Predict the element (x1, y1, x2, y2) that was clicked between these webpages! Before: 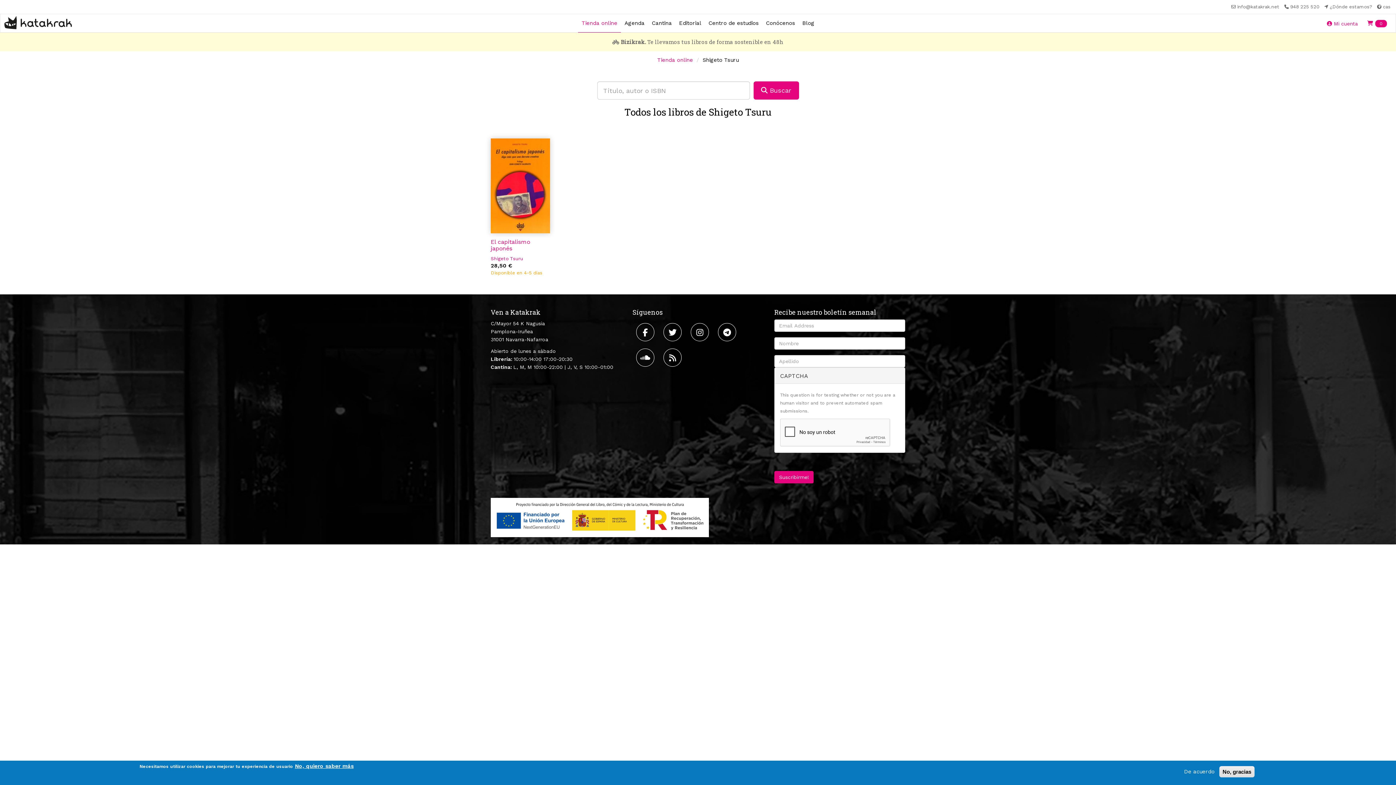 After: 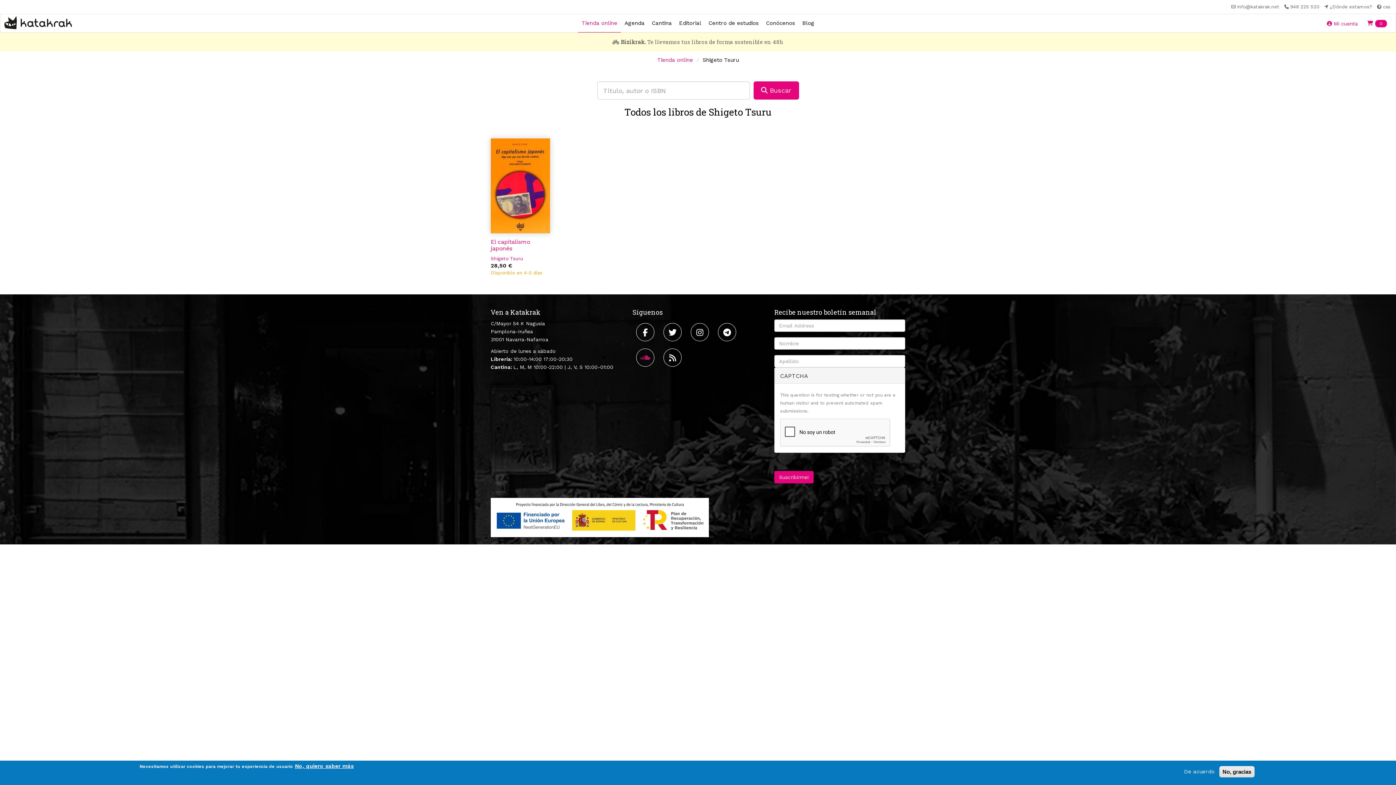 Action: bbox: (636, 348, 656, 366)